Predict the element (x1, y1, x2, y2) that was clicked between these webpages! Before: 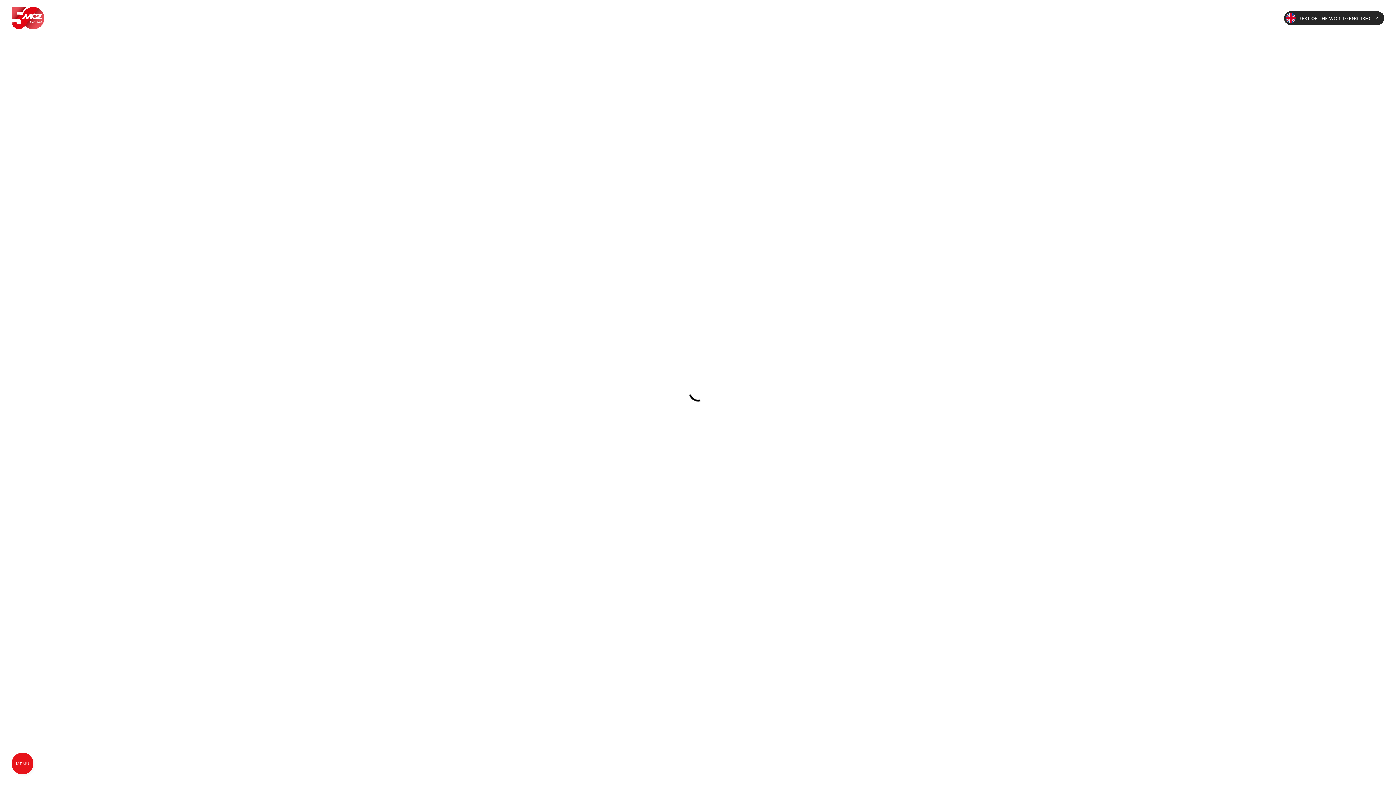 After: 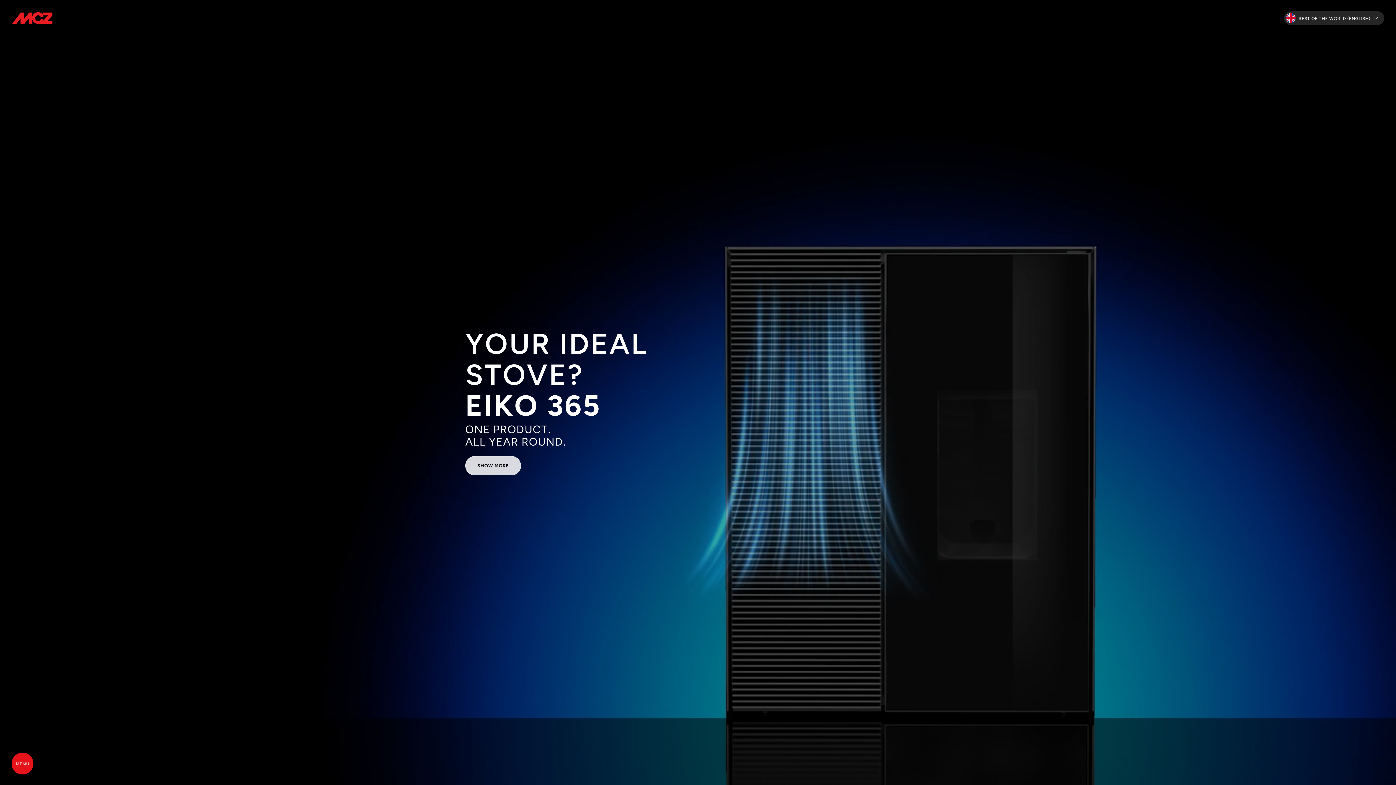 Action: bbox: (11, 6, 44, 29)